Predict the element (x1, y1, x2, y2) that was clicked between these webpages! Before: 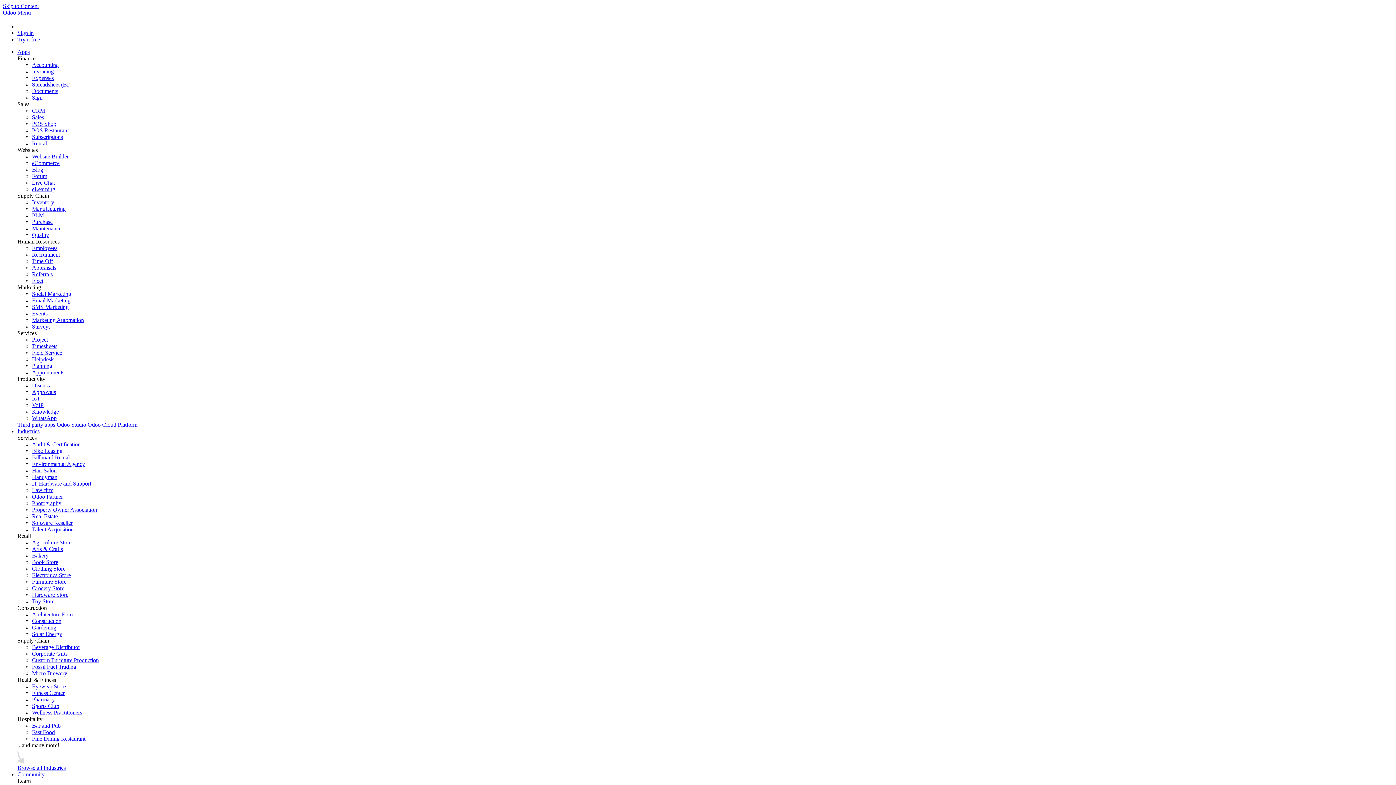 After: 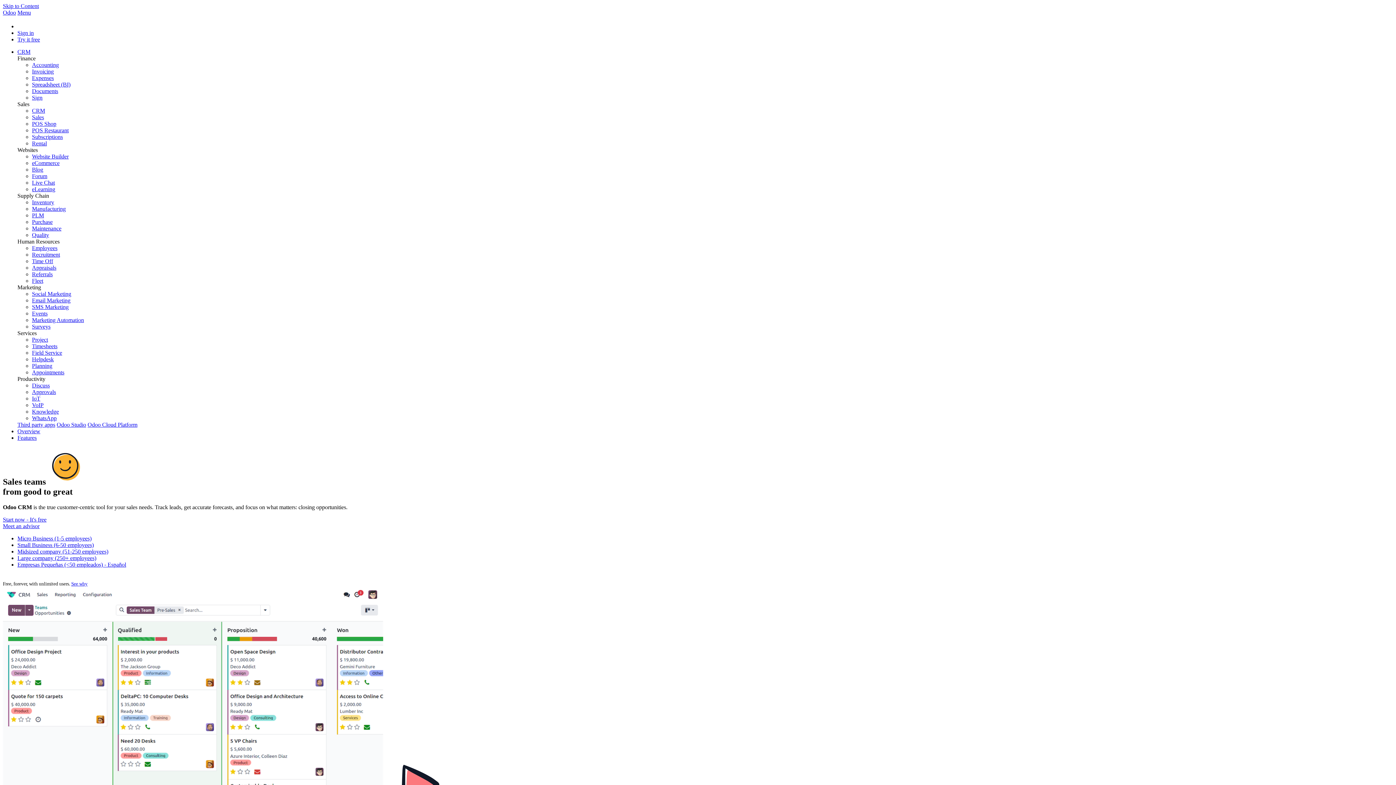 Action: bbox: (32, 107, 45, 113) label: CRM